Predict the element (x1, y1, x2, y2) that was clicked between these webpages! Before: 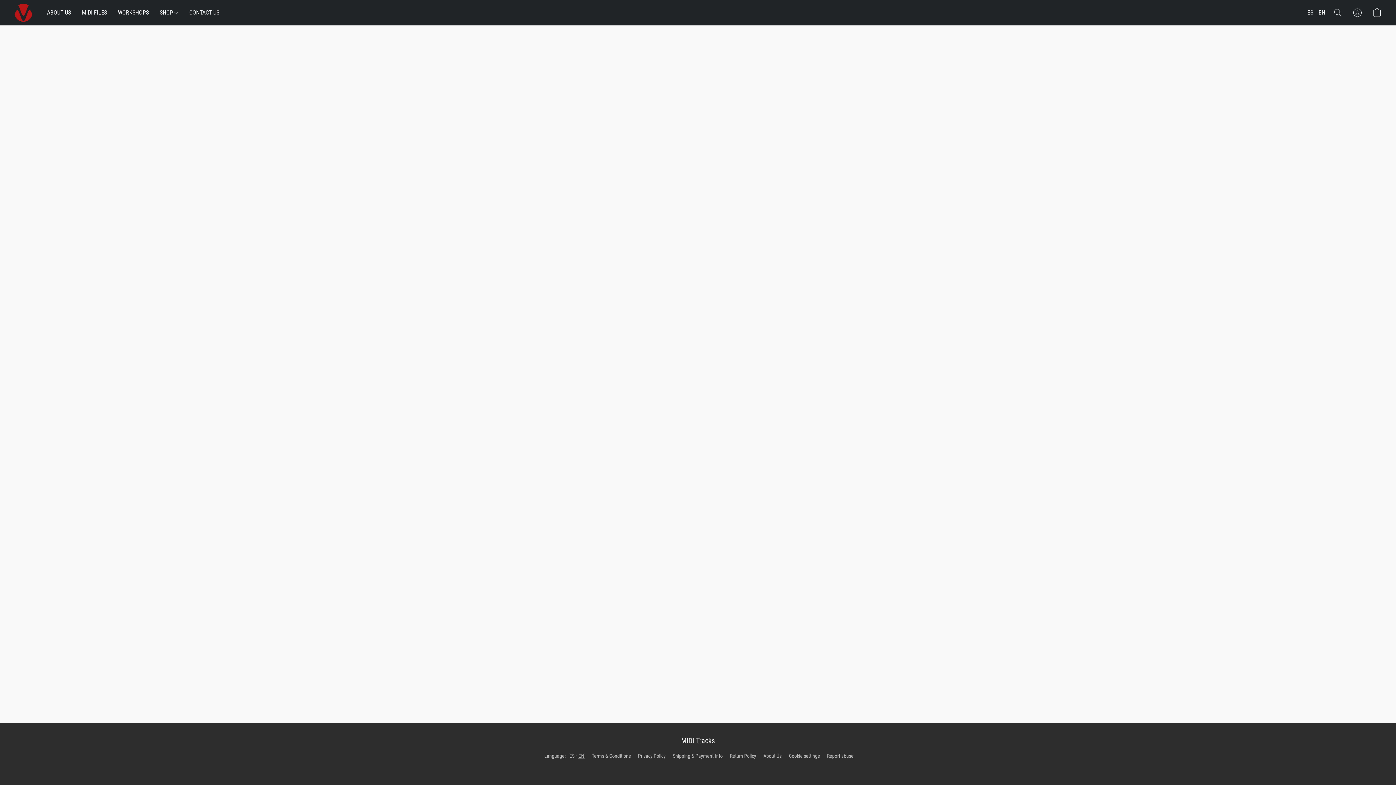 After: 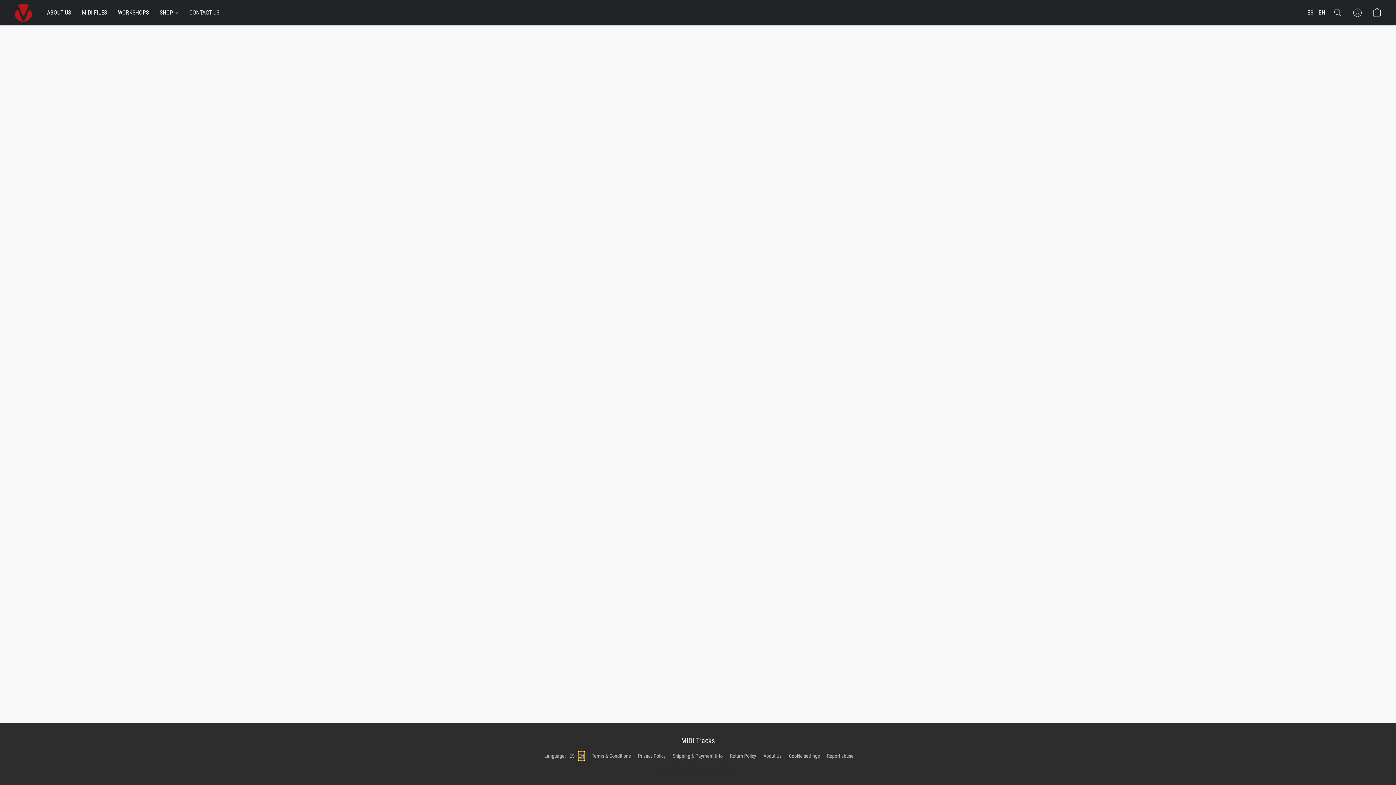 Action: label: EN bbox: (578, 752, 584, 760)